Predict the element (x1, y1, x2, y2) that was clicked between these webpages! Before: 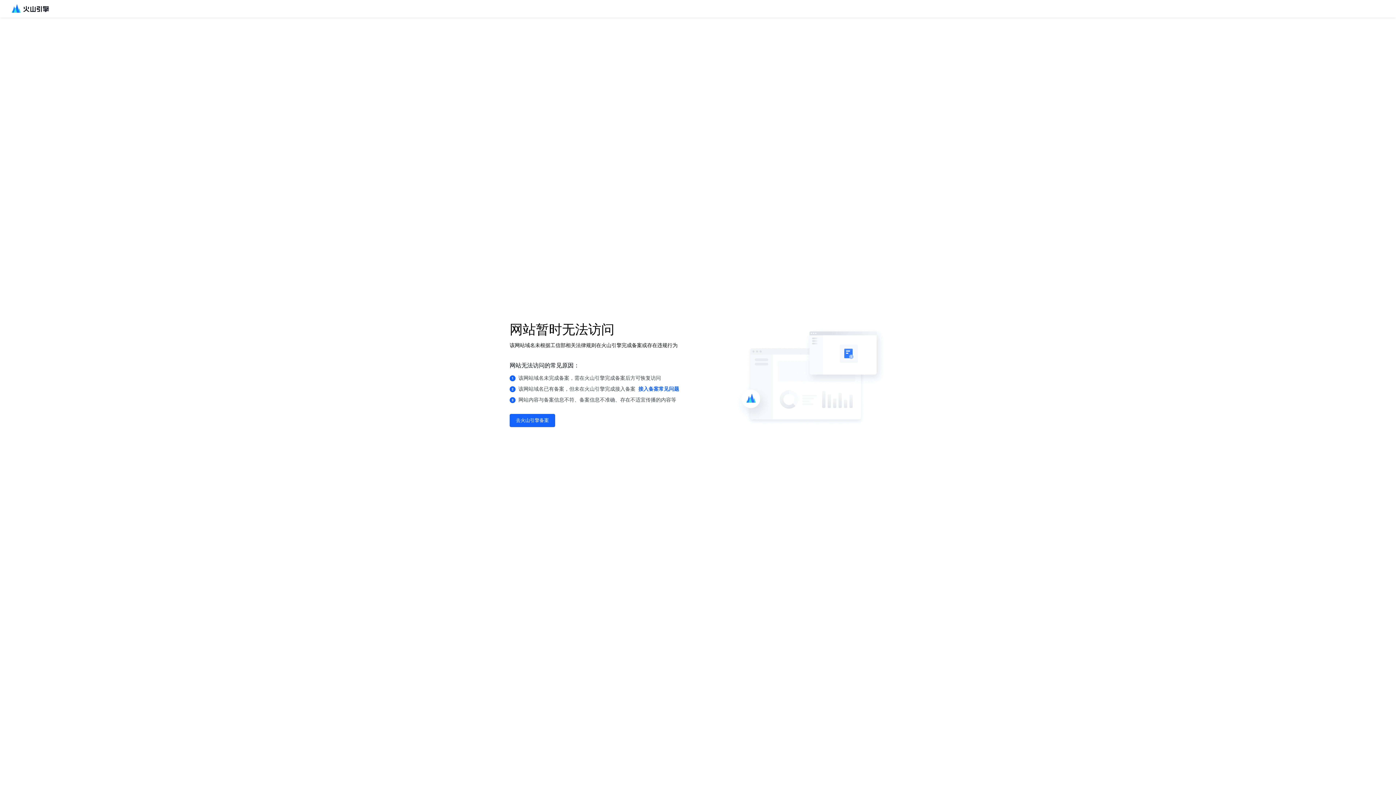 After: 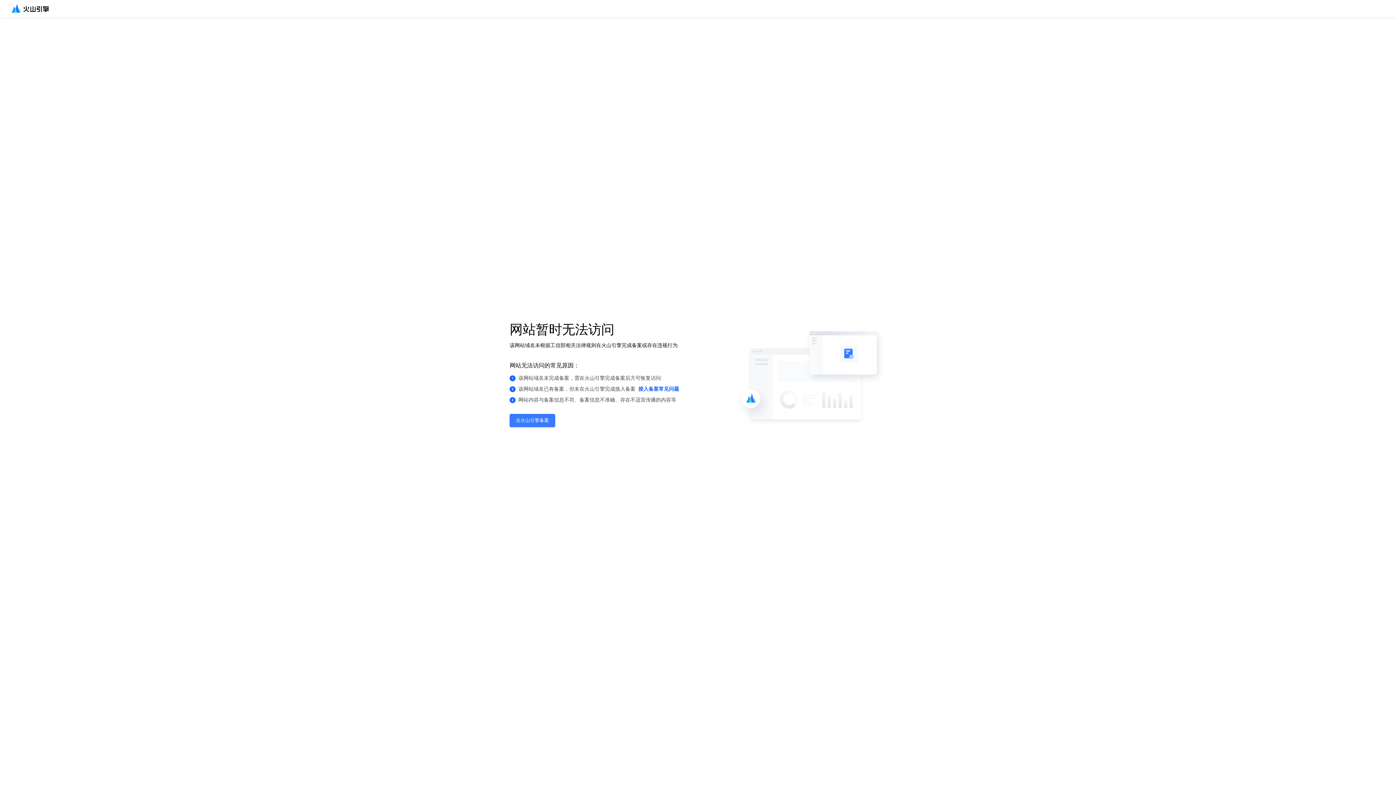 Action: bbox: (509, 414, 555, 427) label: 去火山引擎备案